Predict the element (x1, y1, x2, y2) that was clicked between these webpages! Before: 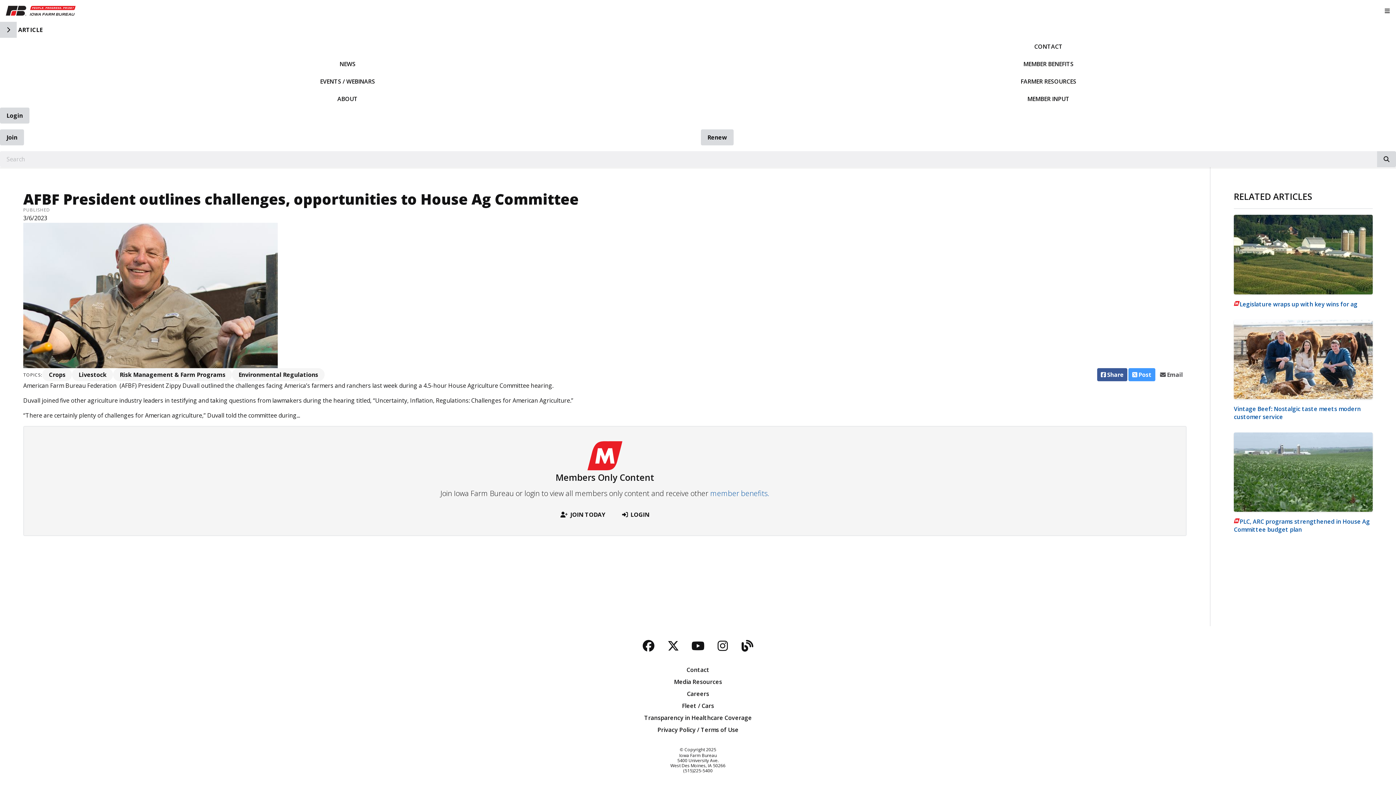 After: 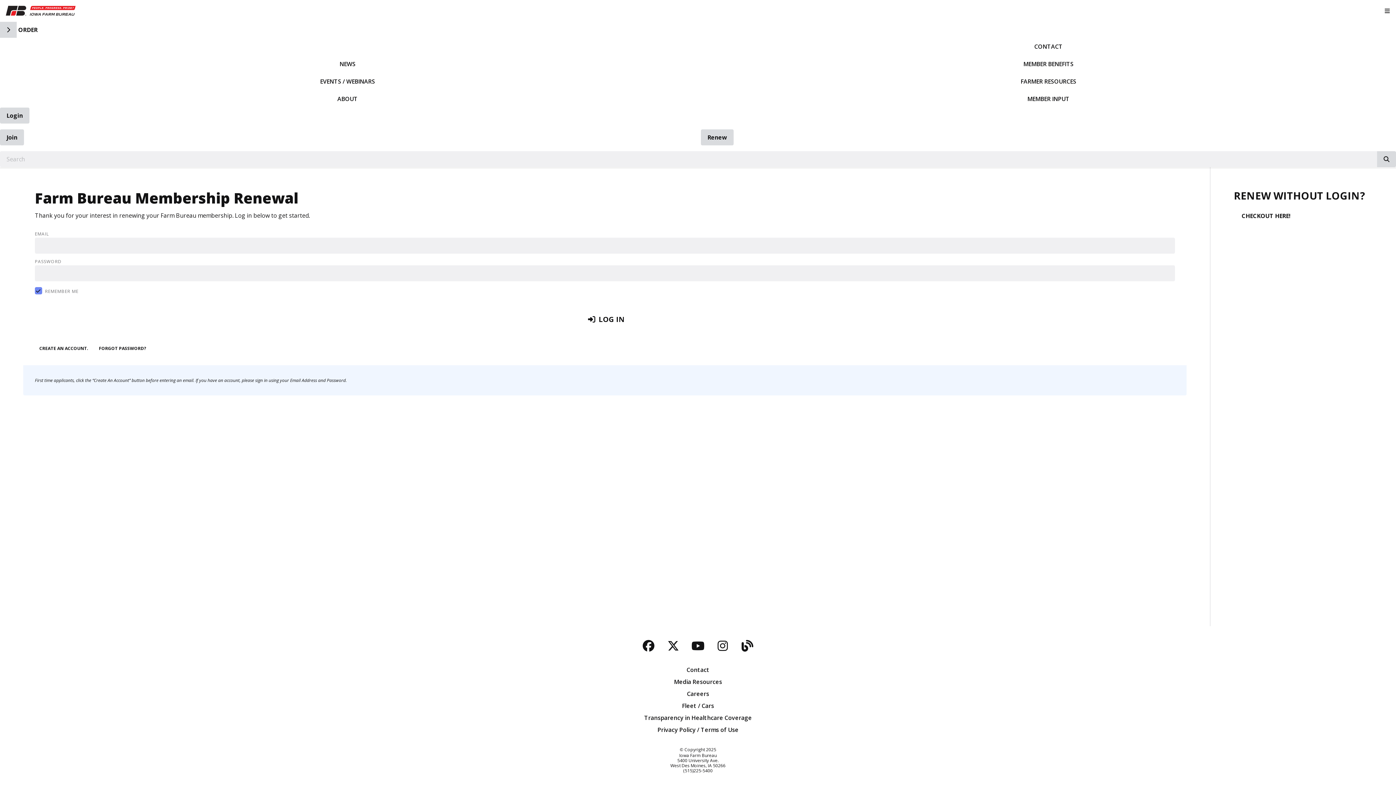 Action: bbox: (701, 129, 733, 145) label: Renew